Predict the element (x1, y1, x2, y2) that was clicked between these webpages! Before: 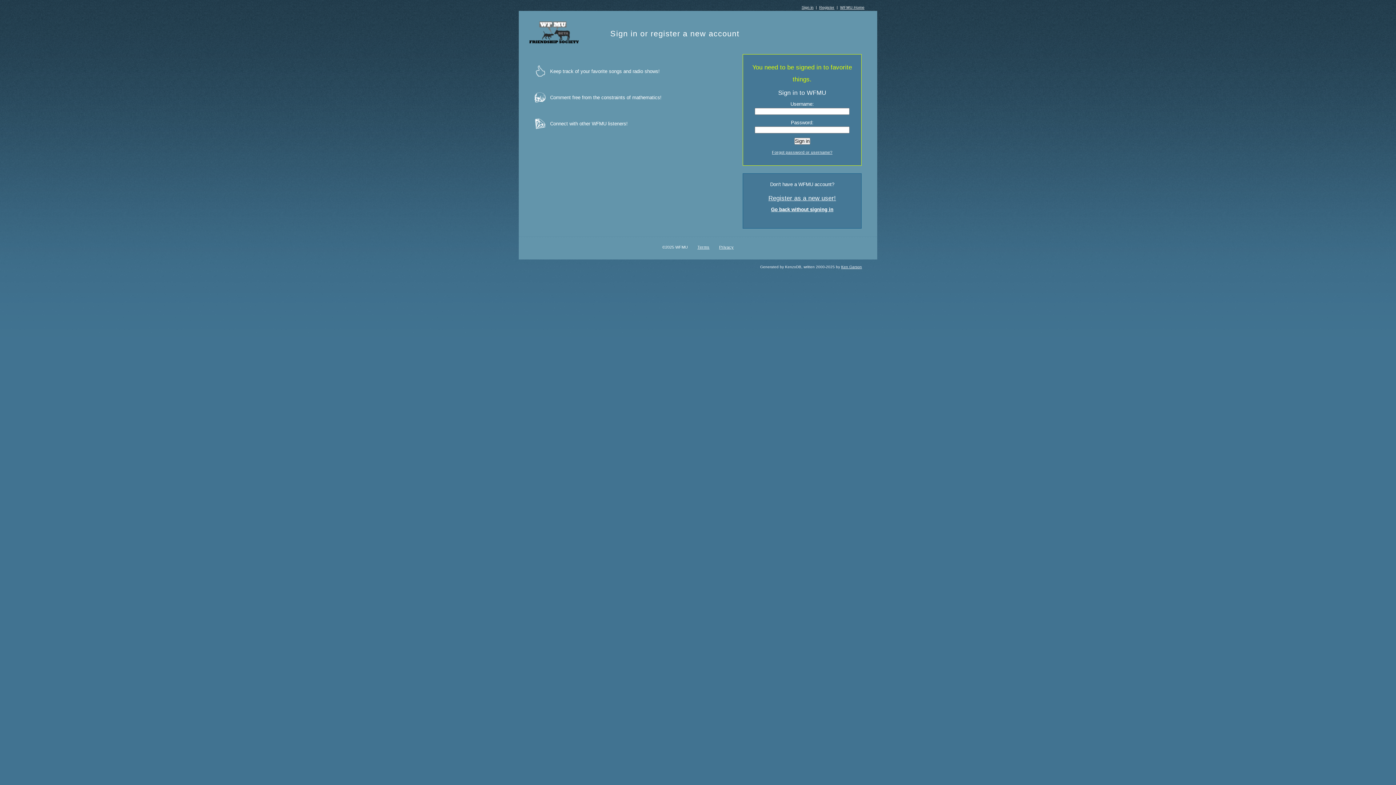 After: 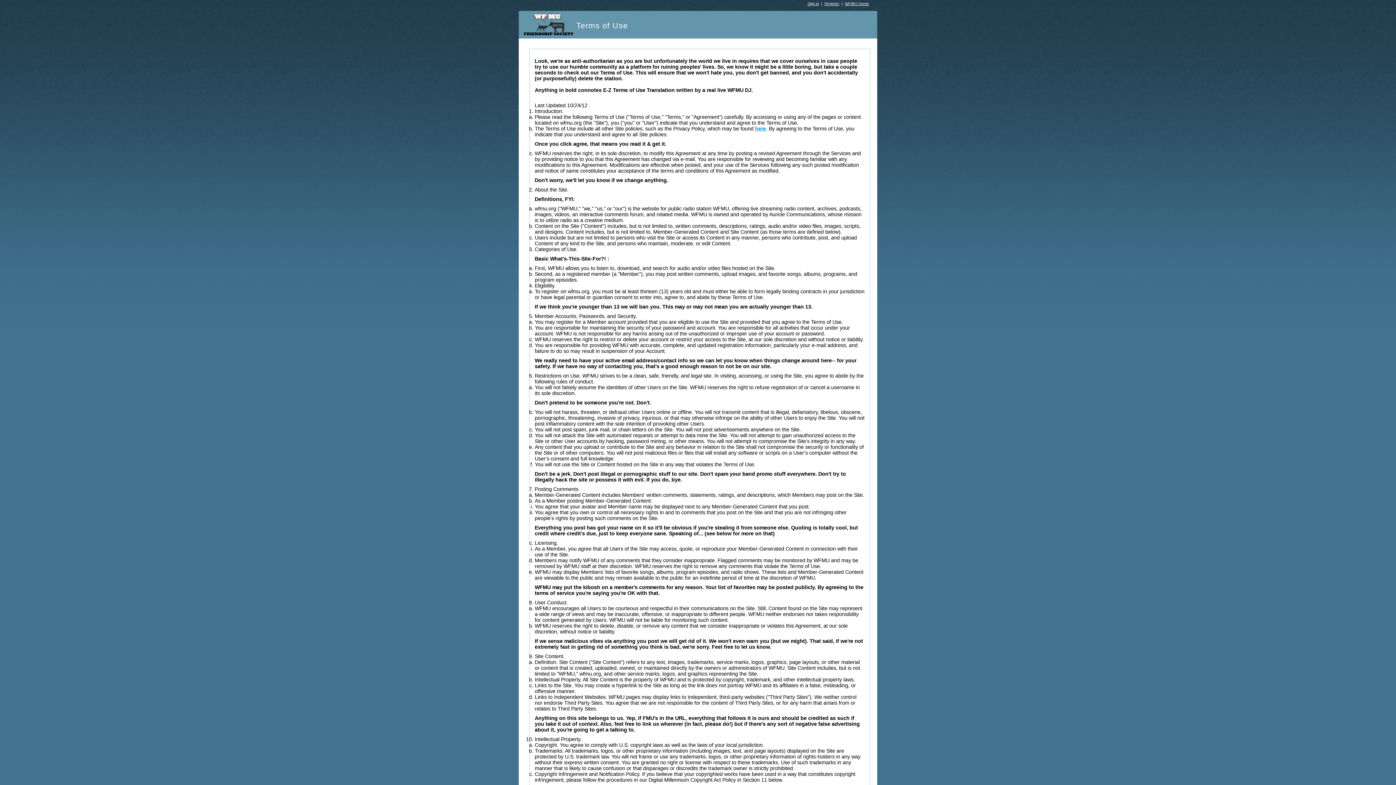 Action: label: Terms bbox: (697, 245, 709, 249)